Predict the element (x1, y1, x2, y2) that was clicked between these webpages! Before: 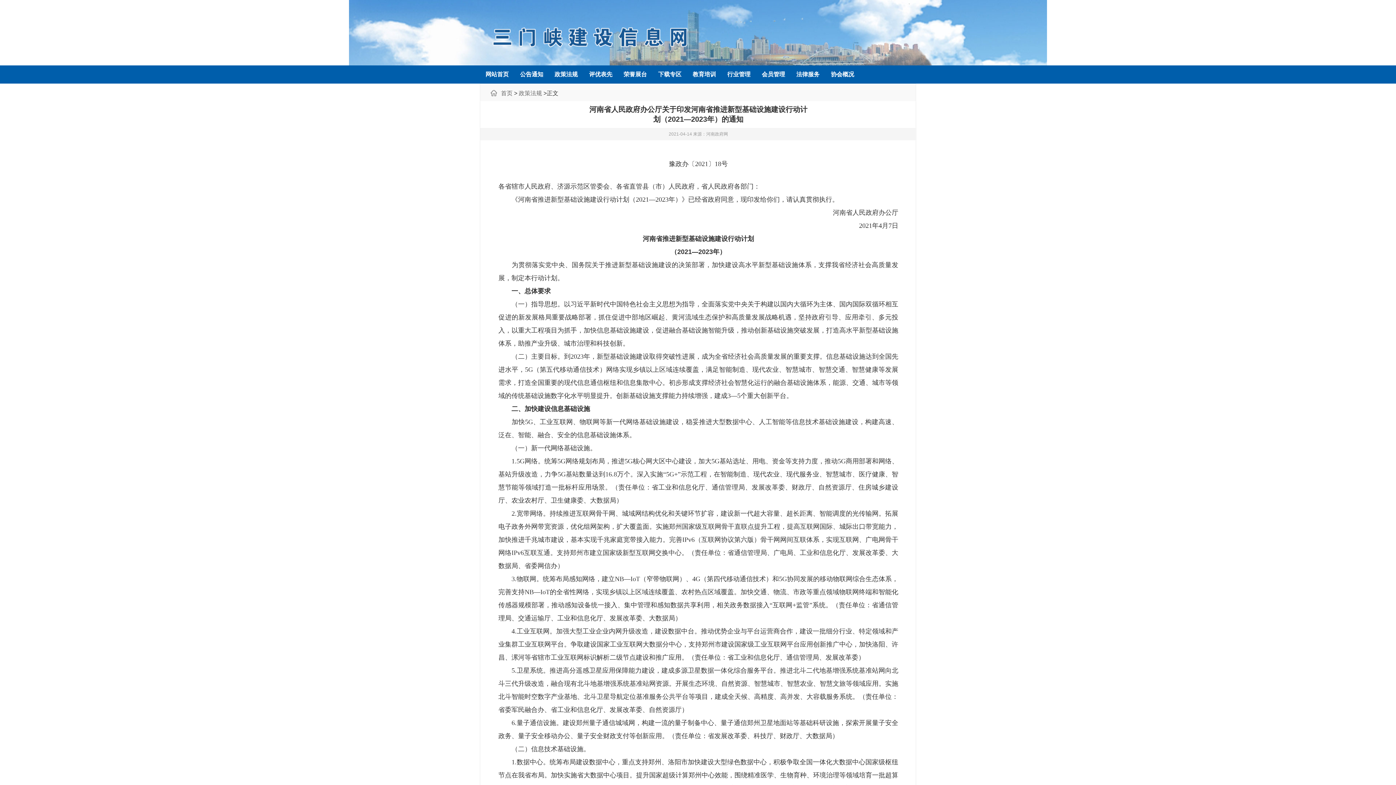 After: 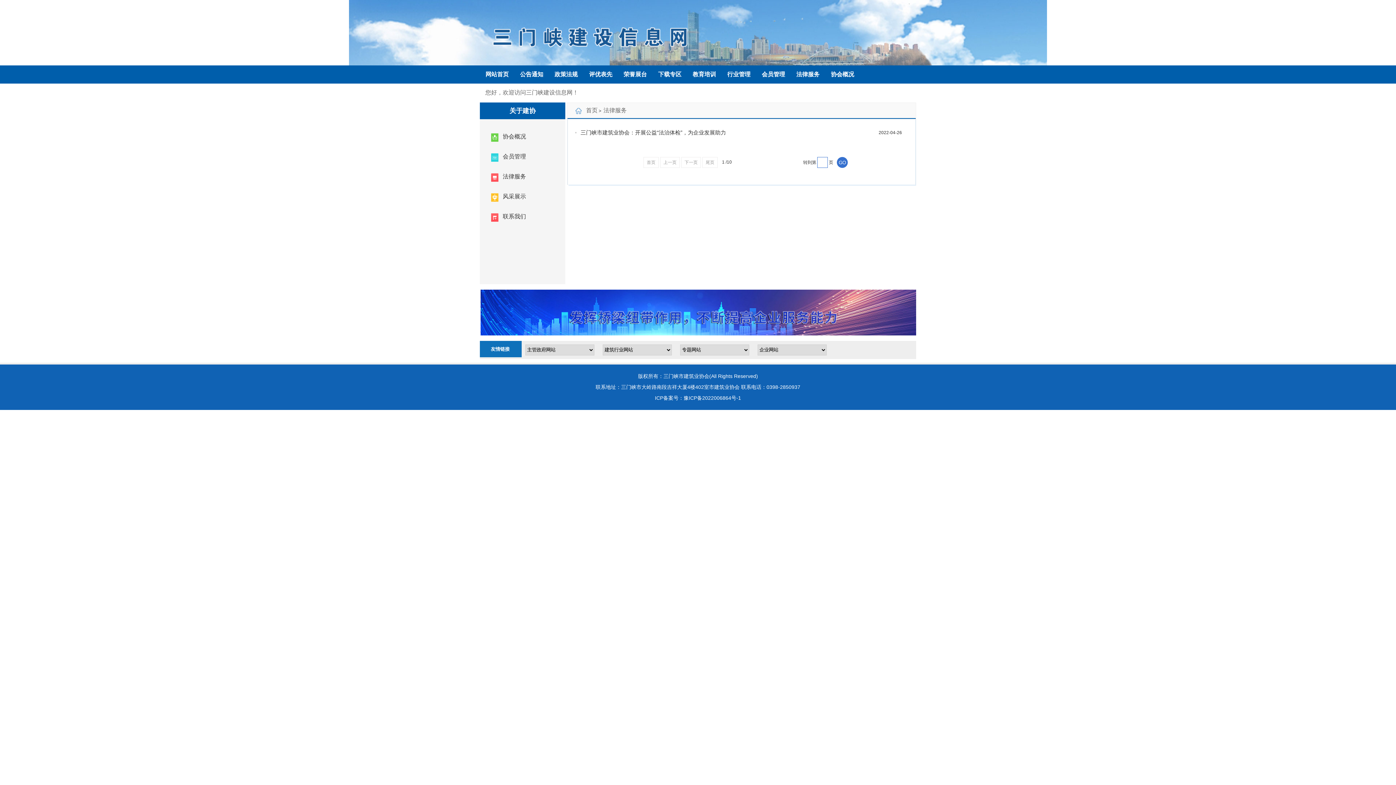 Action: bbox: (790, 65, 825, 83) label: 法律服务